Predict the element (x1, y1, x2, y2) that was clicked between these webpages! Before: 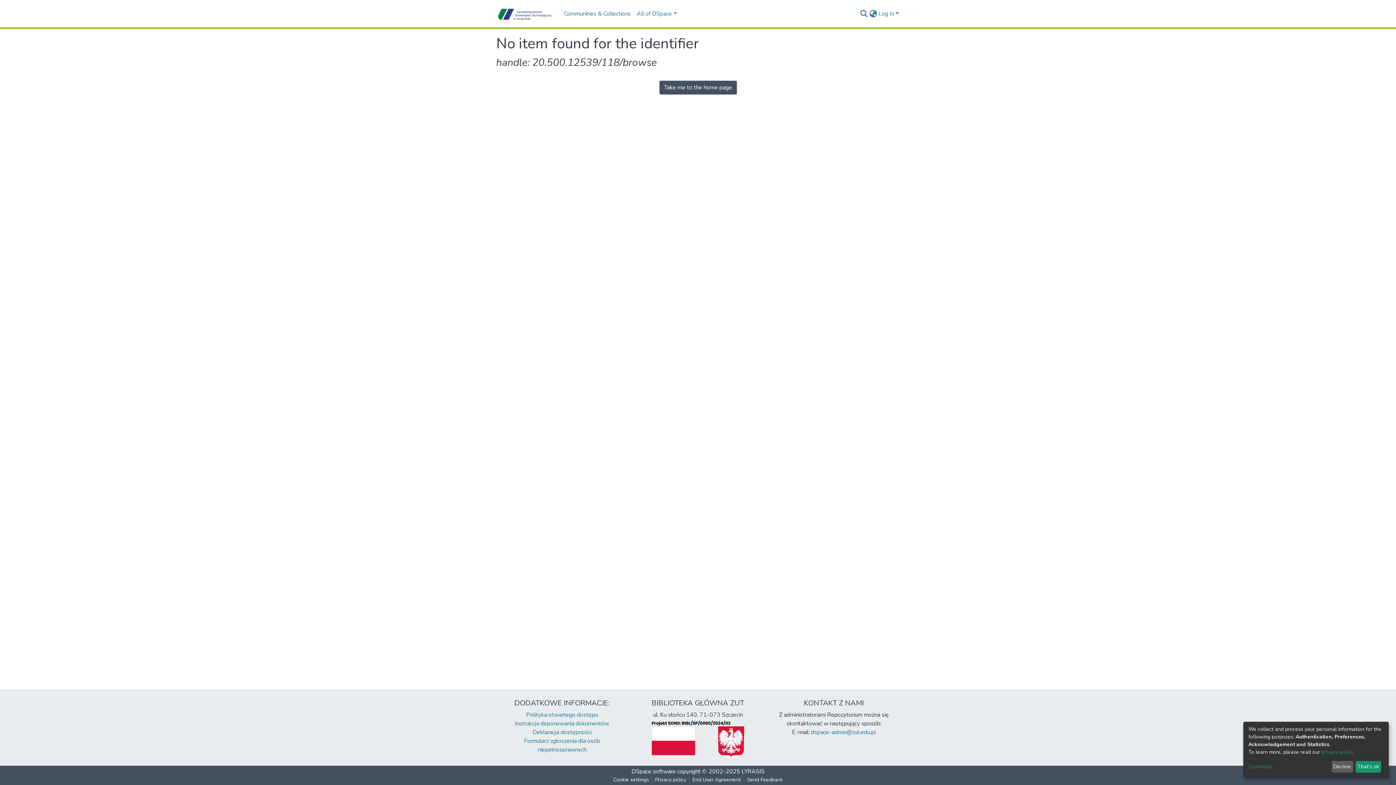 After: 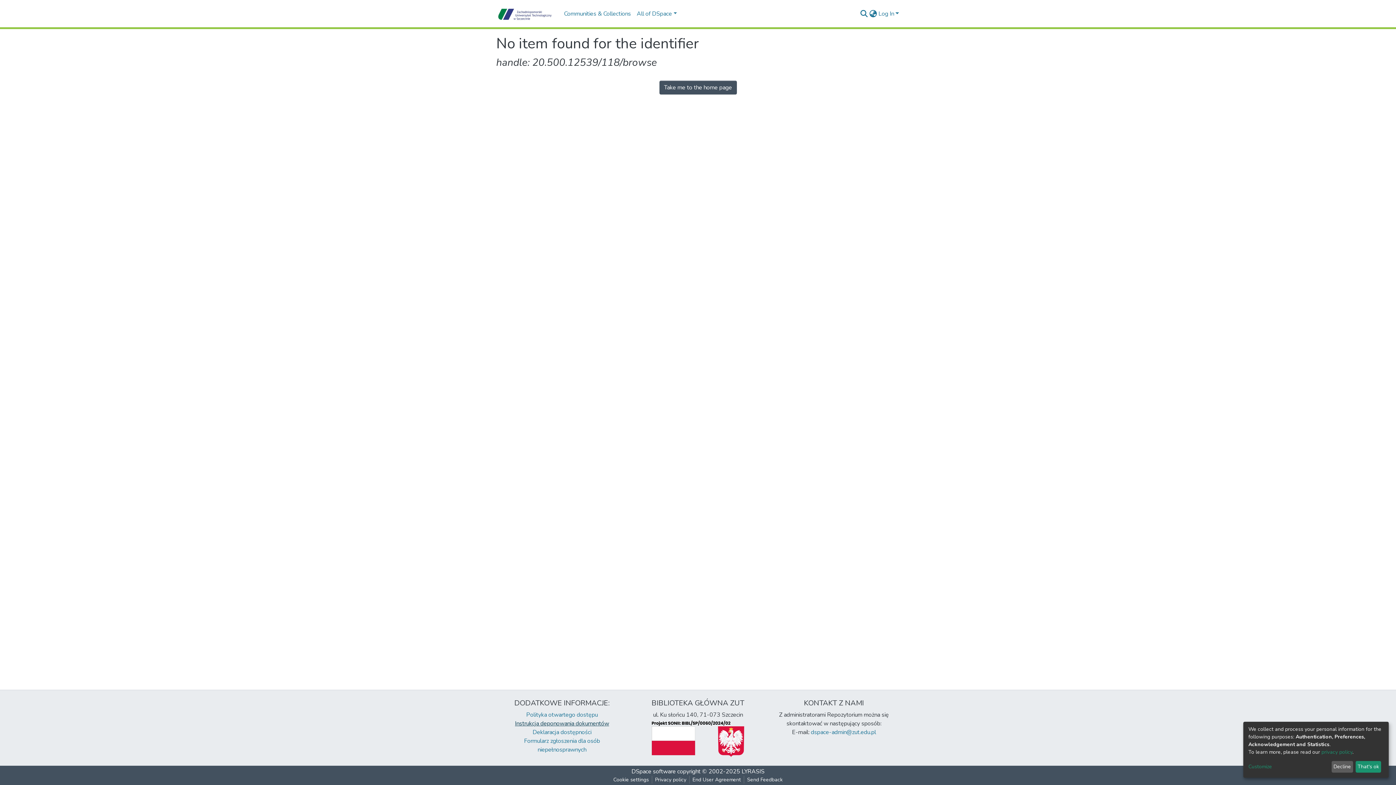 Action: label: Instrukcja deponowania dokumentów bbox: (515, 720, 609, 728)